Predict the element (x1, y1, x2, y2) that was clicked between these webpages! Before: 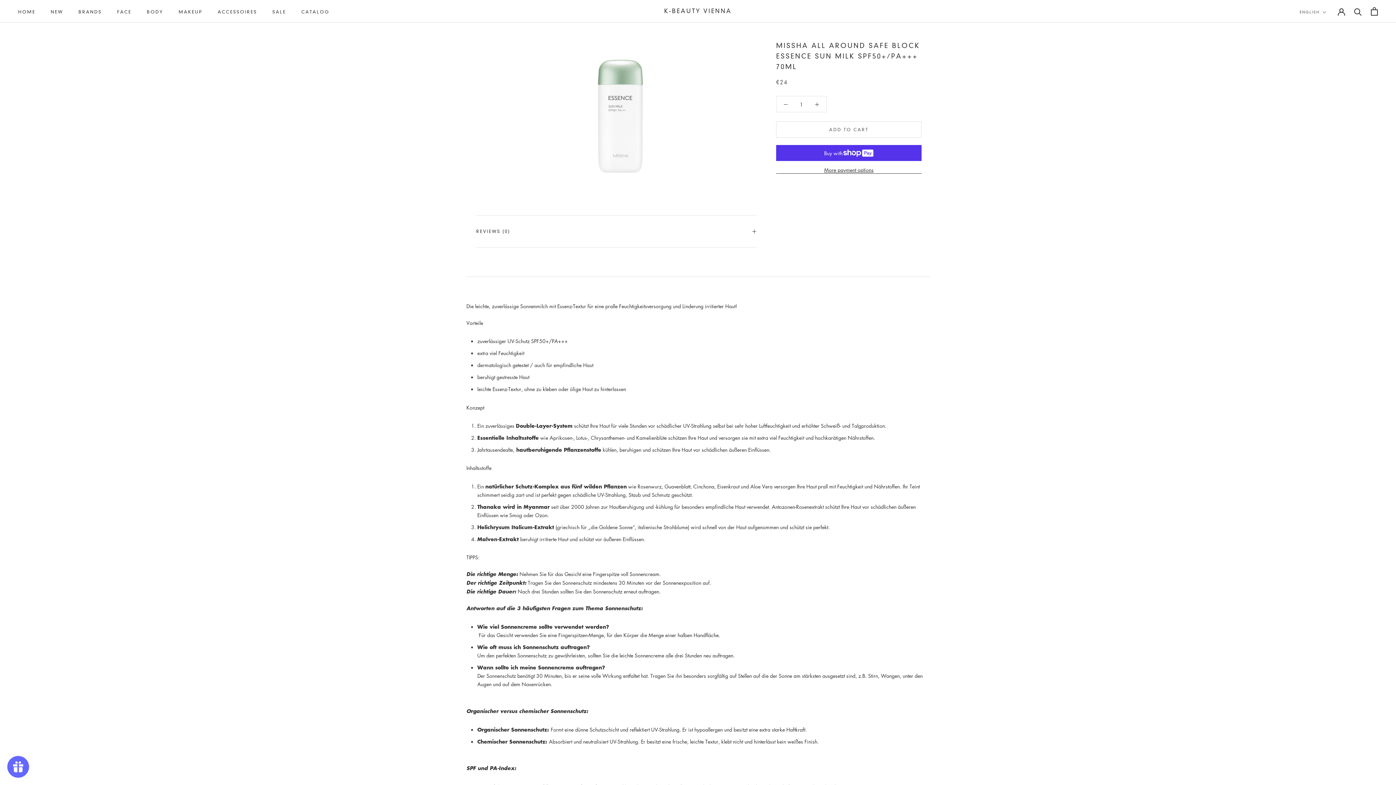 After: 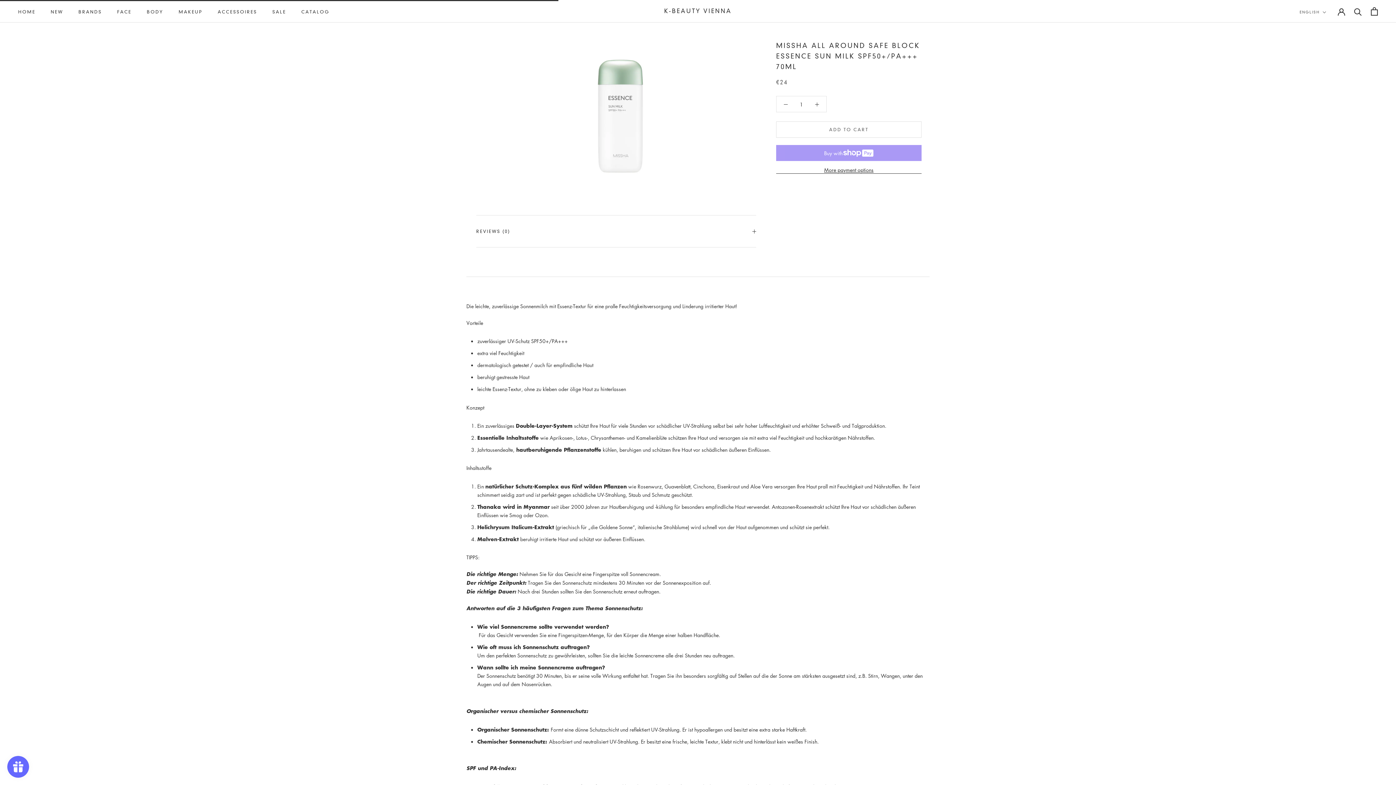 Action: label: ADD TO CART bbox: (776, 121, 921, 137)